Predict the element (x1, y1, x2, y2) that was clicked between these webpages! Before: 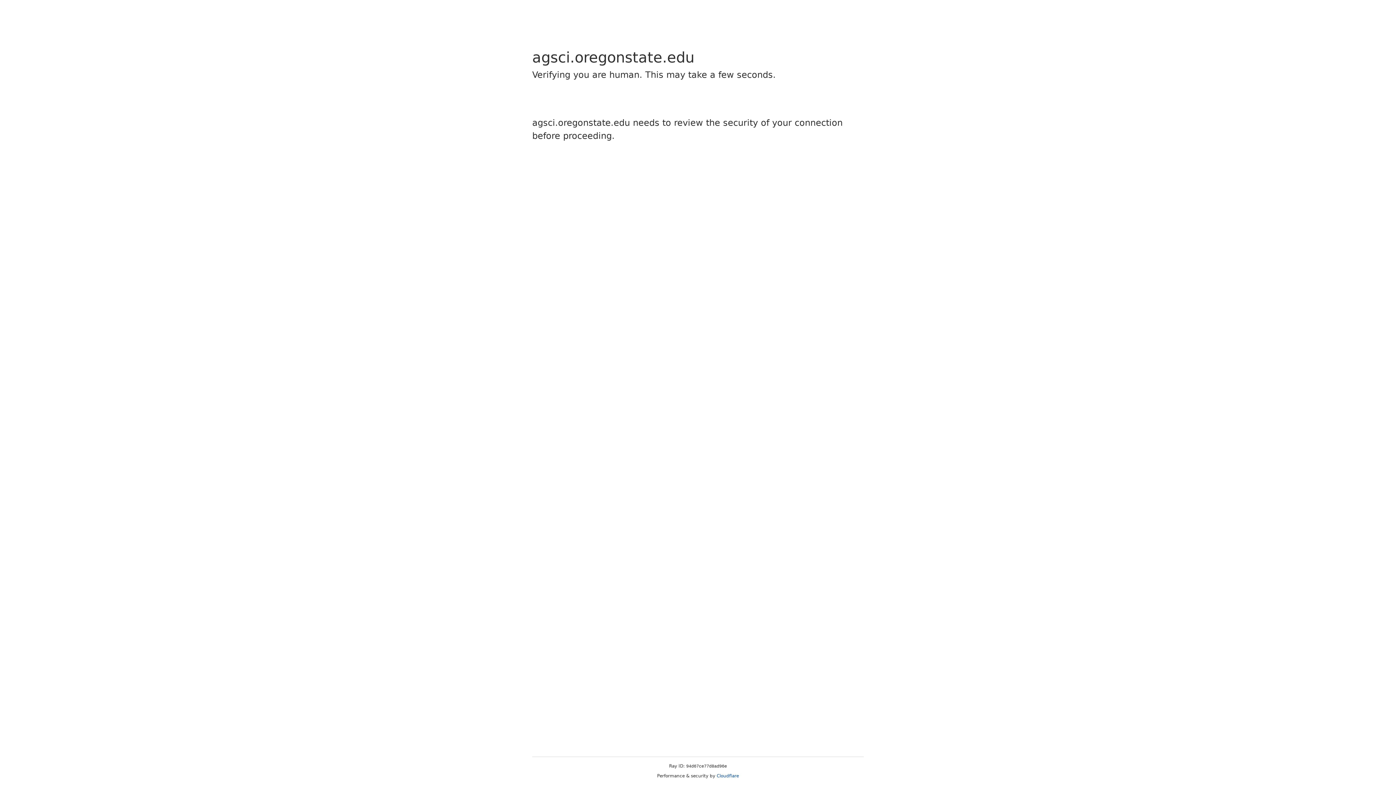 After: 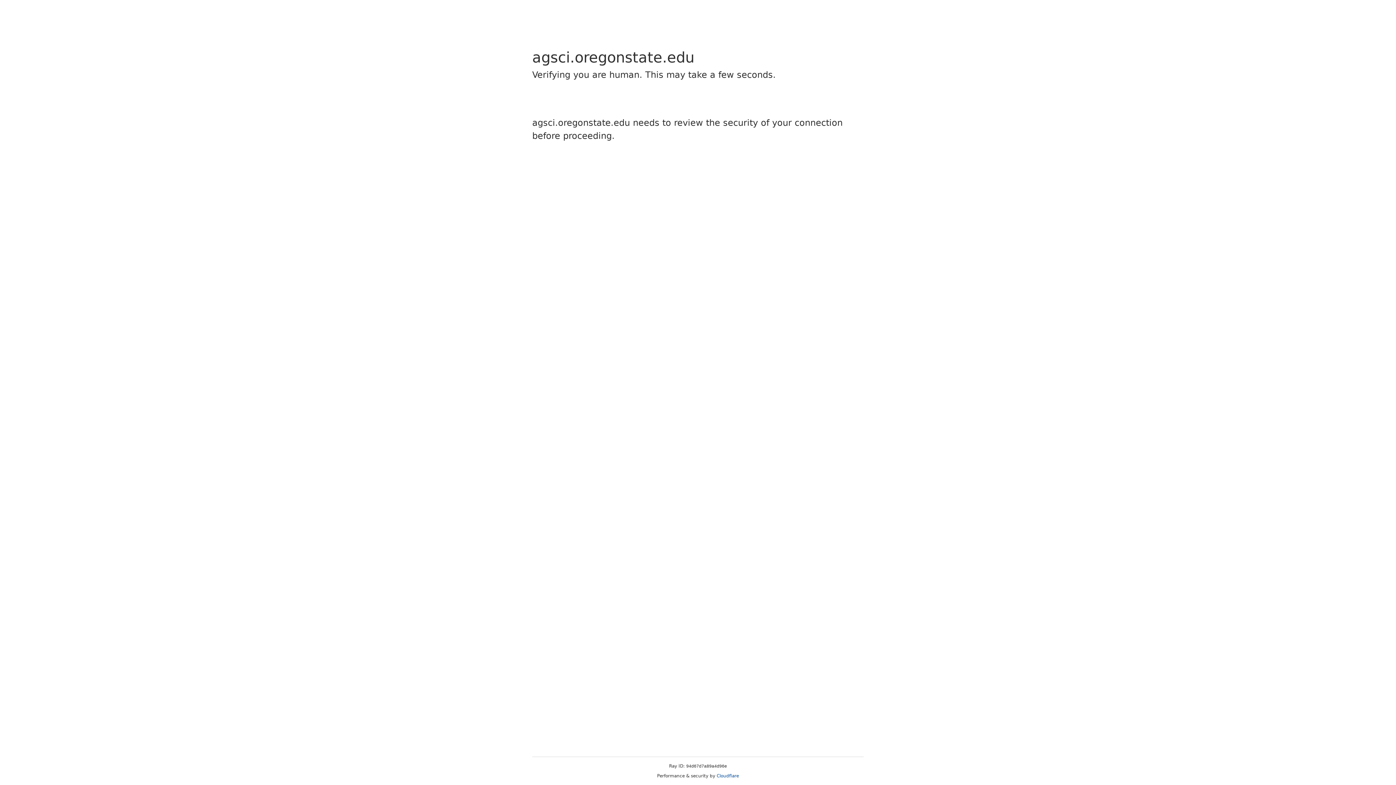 Action: label: Cloudflare bbox: (716, 773, 739, 778)